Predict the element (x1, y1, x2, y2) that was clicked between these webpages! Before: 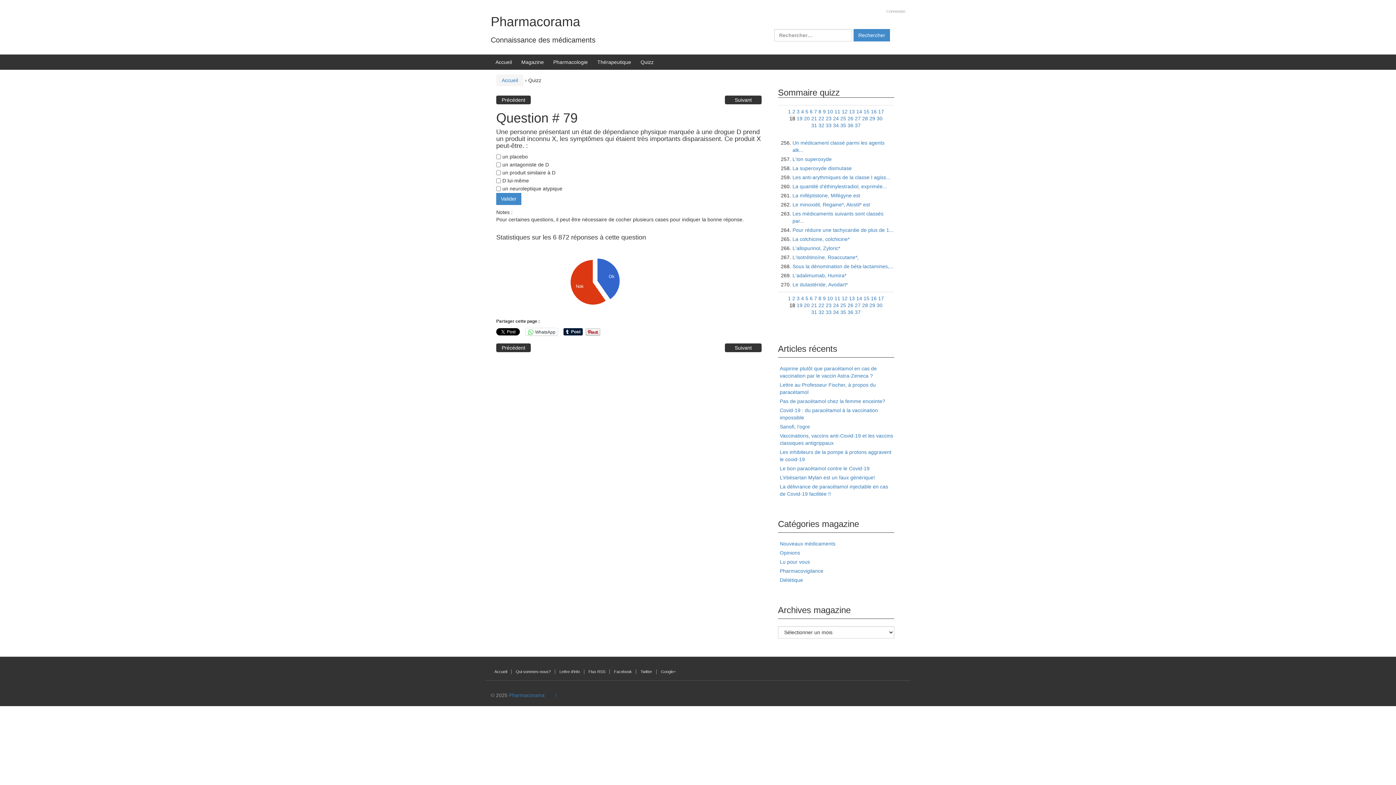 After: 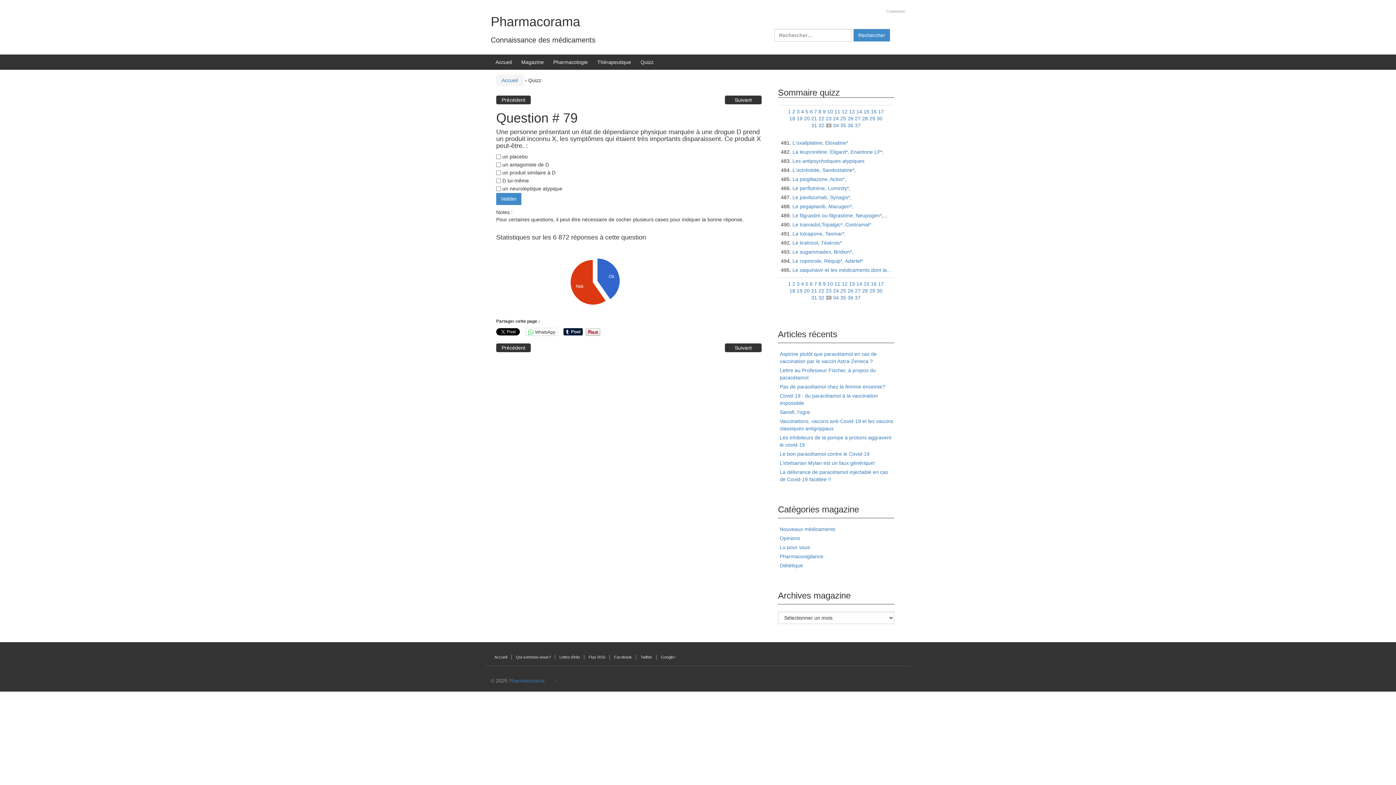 Action: label: 33 bbox: (826, 309, 831, 315)